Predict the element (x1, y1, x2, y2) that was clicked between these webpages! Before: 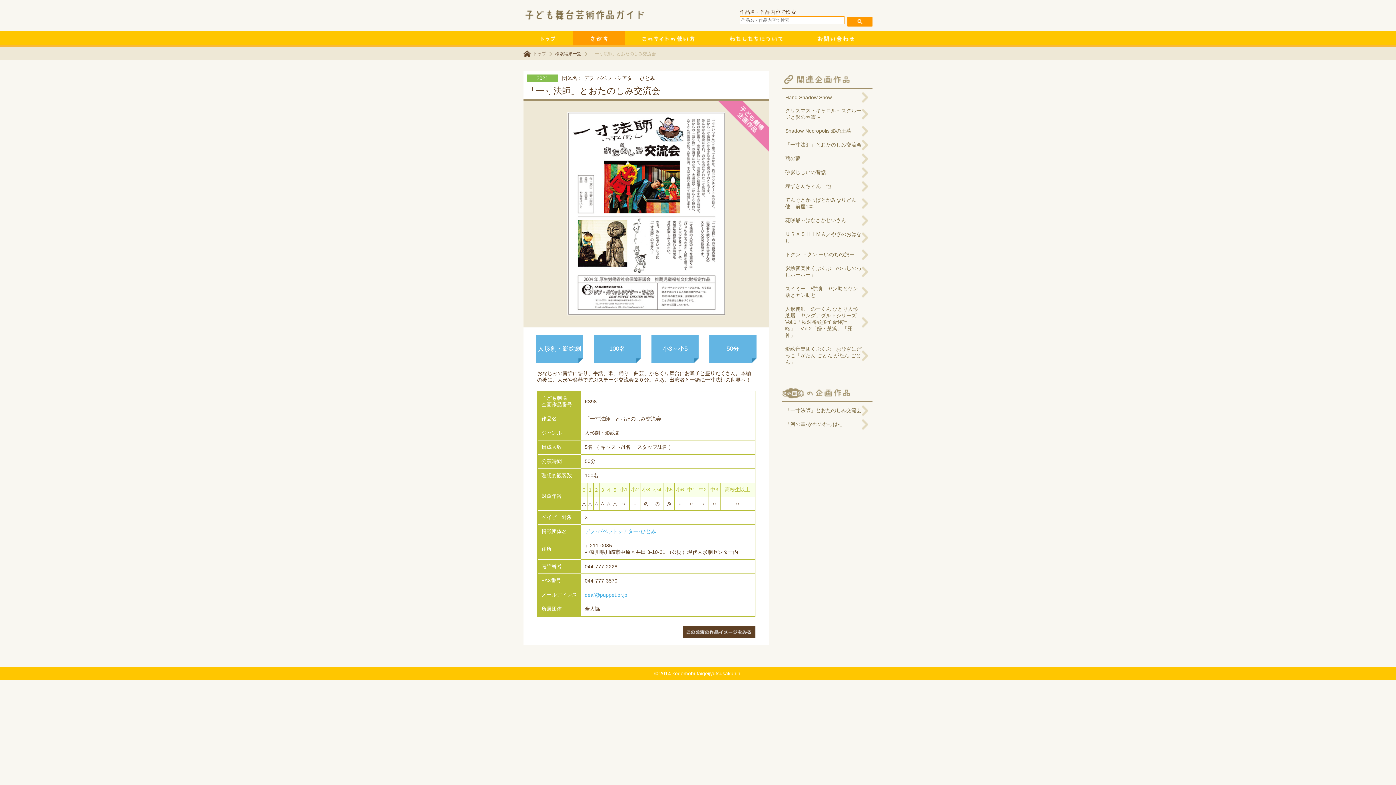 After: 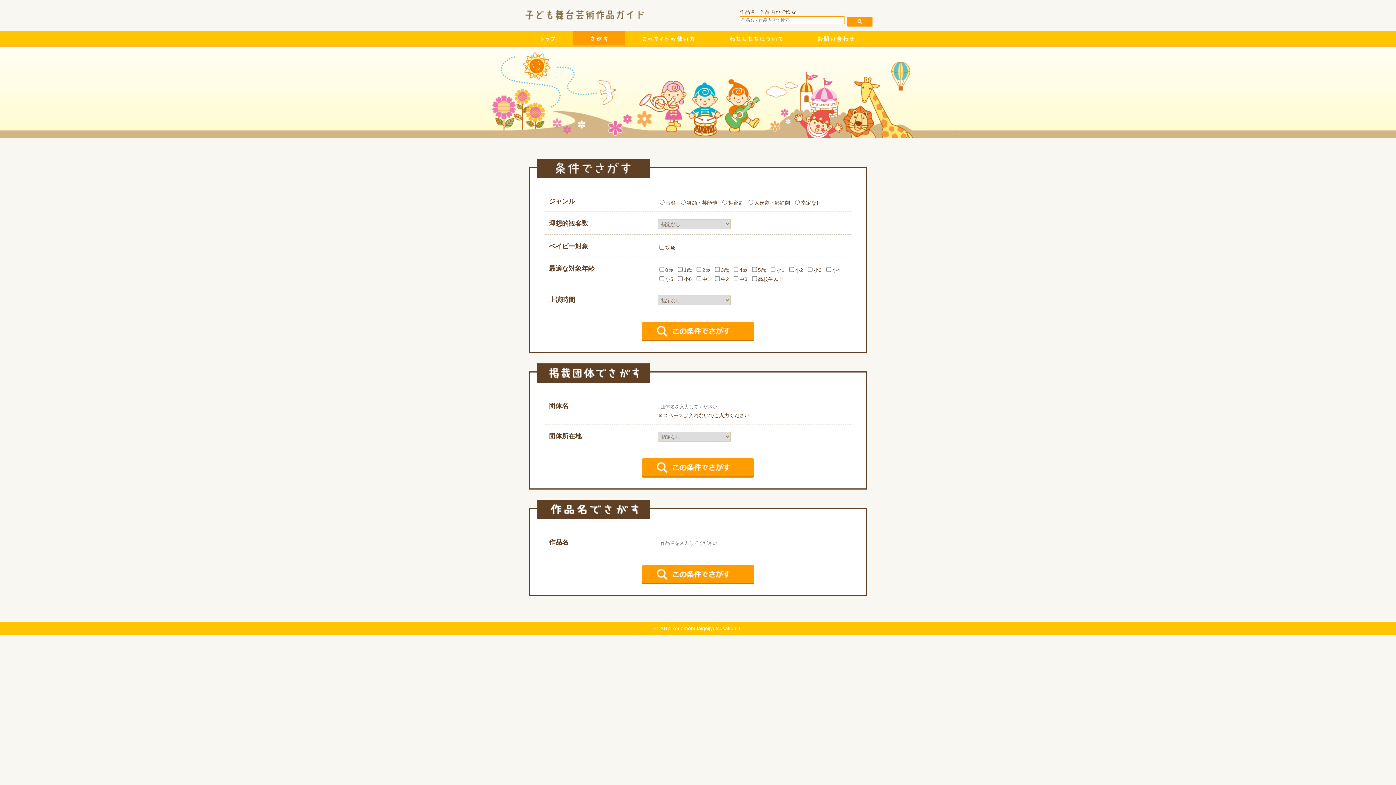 Action: bbox: (549, 50, 583, 57) label: 検索結果一覧